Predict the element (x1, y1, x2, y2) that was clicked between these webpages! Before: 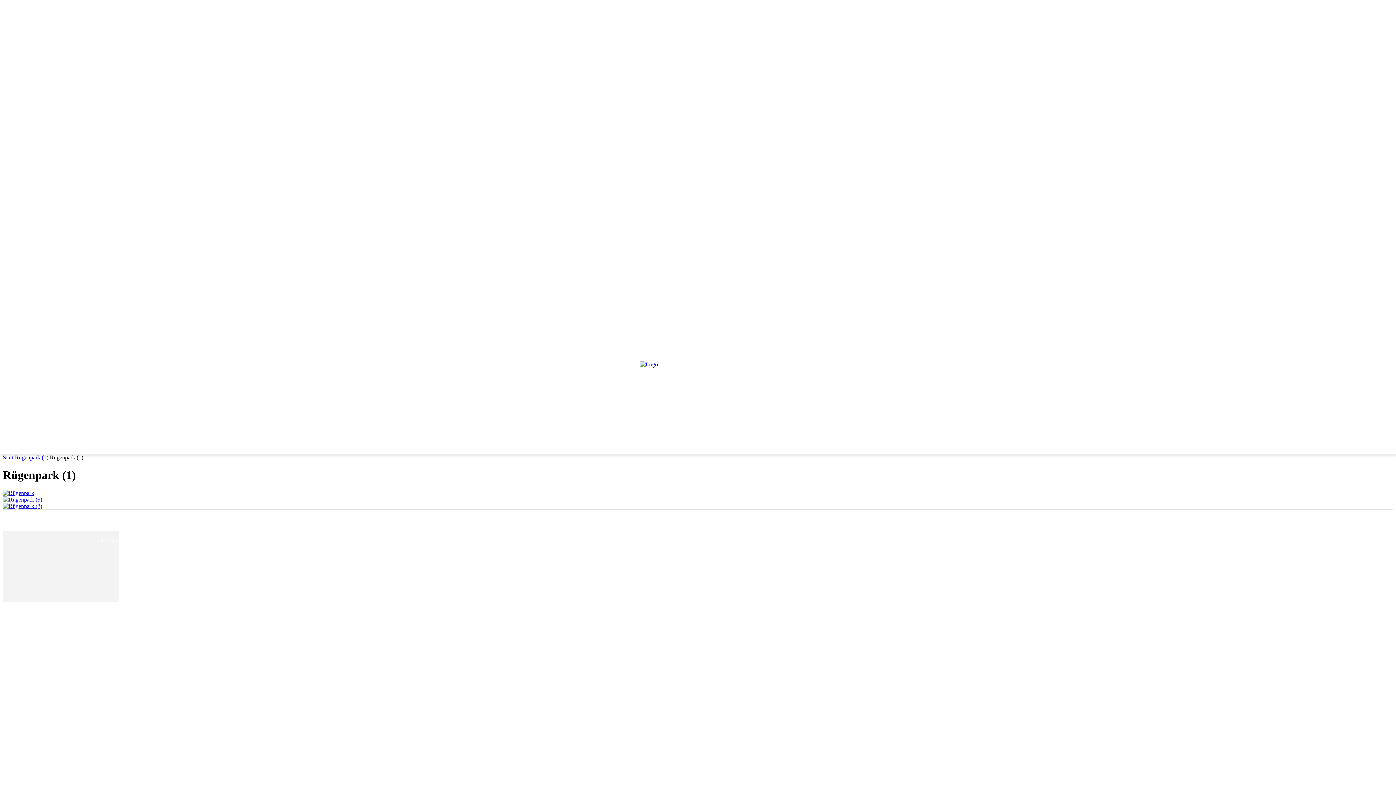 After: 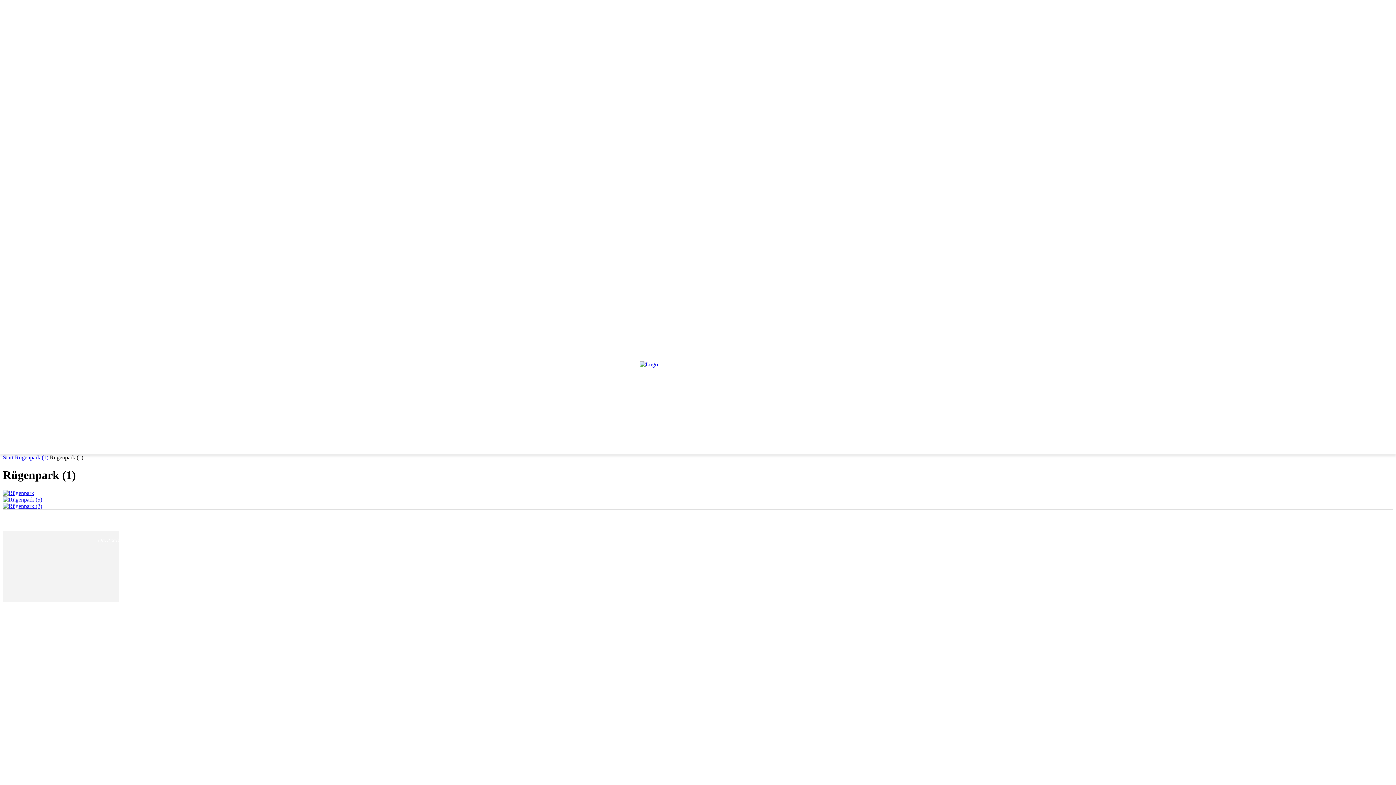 Action: bbox: (14, 454, 48, 460) label: Rügenpark (1)